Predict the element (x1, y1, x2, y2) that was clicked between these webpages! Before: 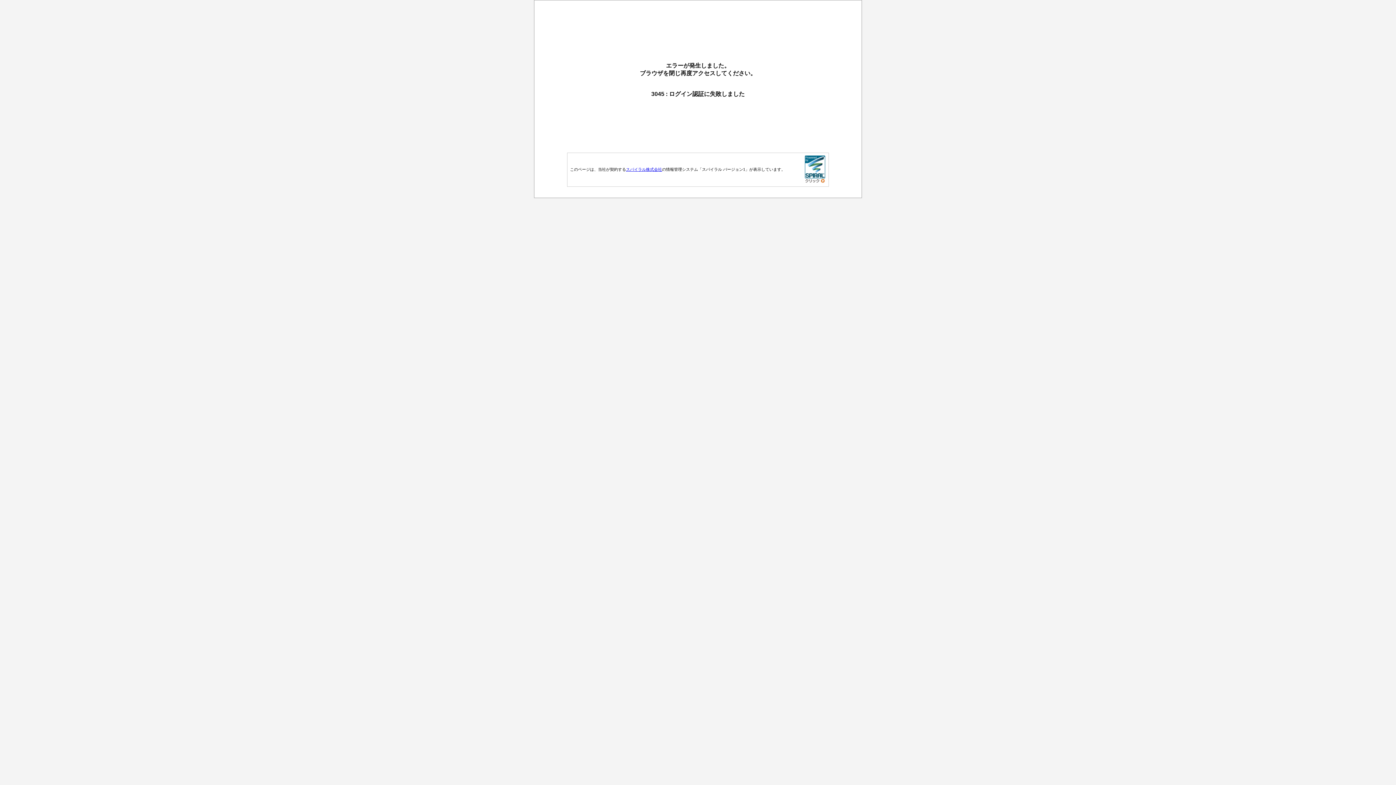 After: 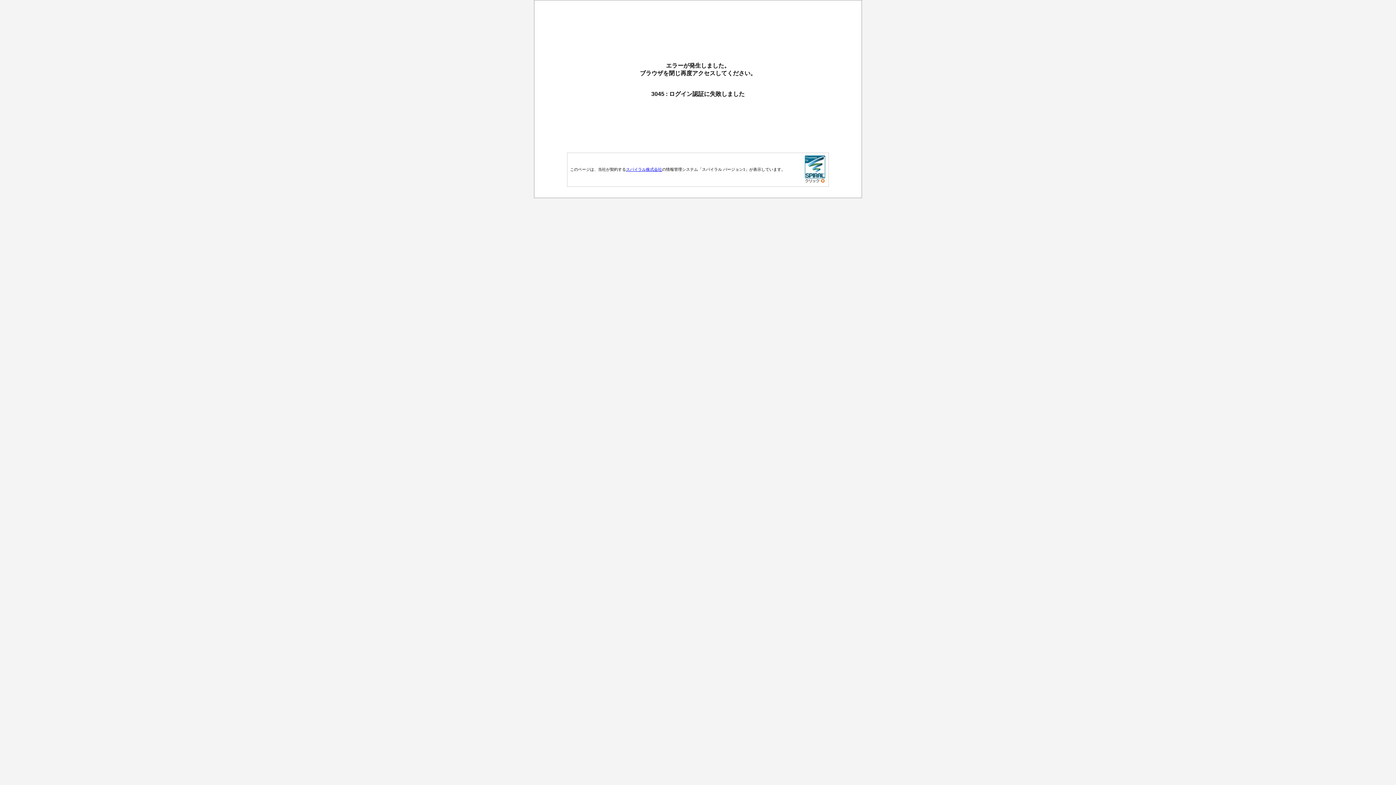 Action: bbox: (804, 178, 825, 184)